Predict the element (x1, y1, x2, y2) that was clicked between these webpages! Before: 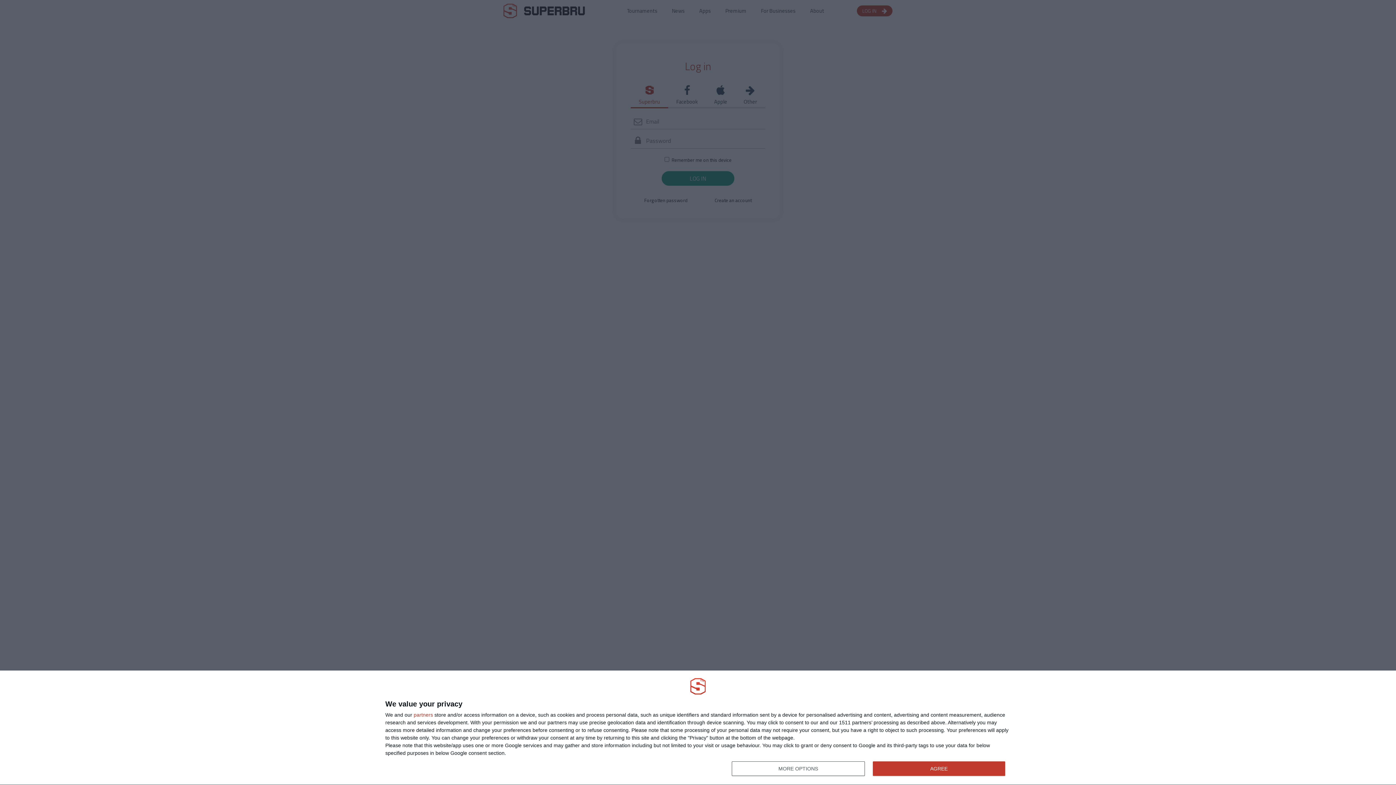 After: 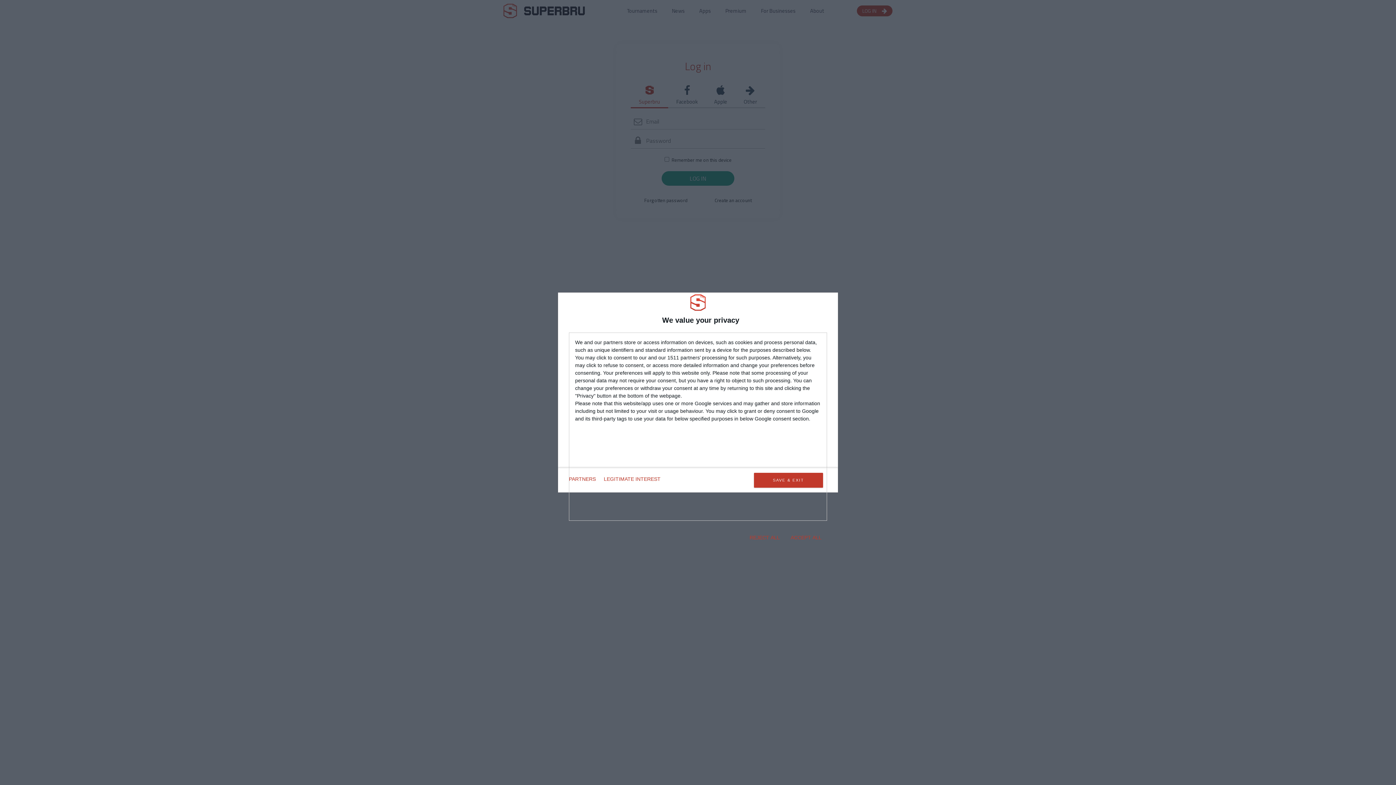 Action: bbox: (732, 761, 864, 776) label: MORE OPTIONS